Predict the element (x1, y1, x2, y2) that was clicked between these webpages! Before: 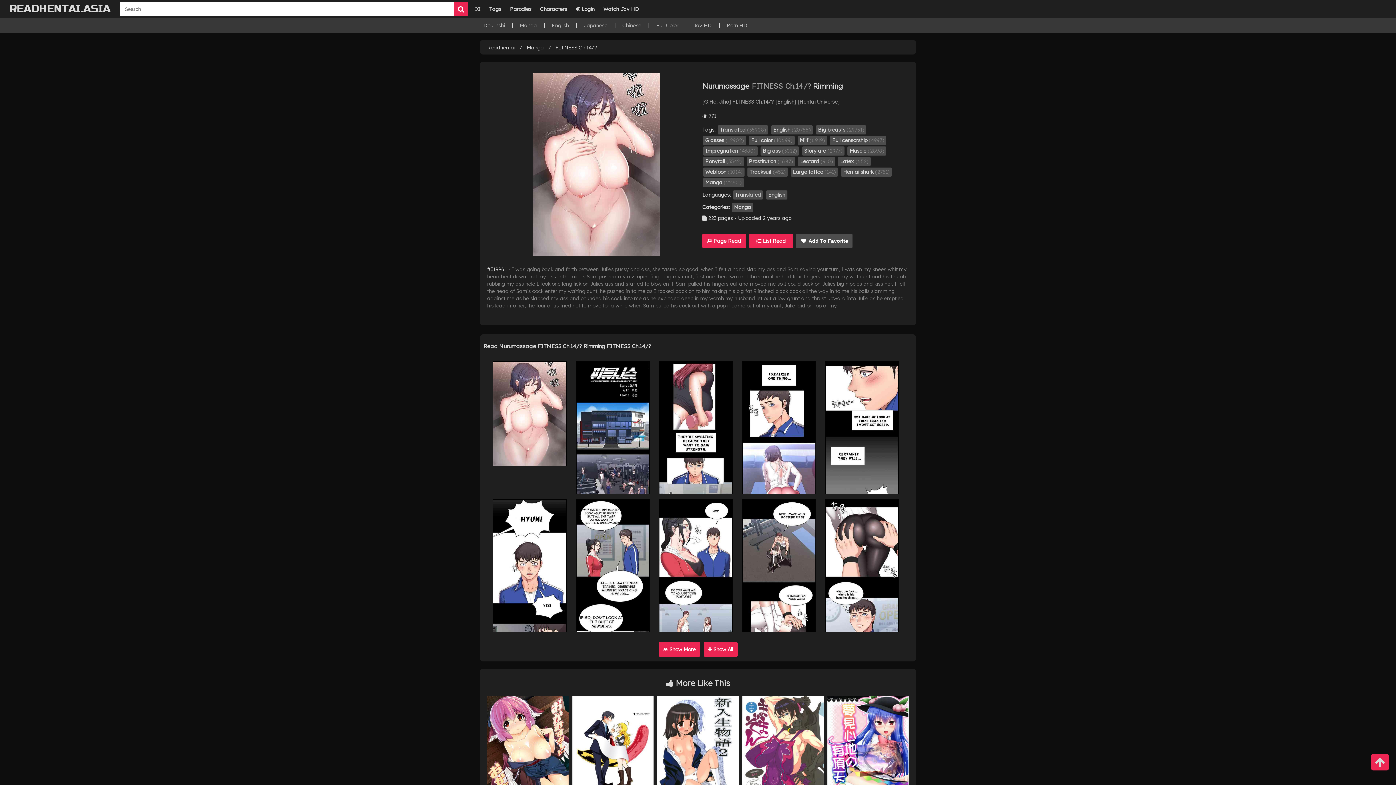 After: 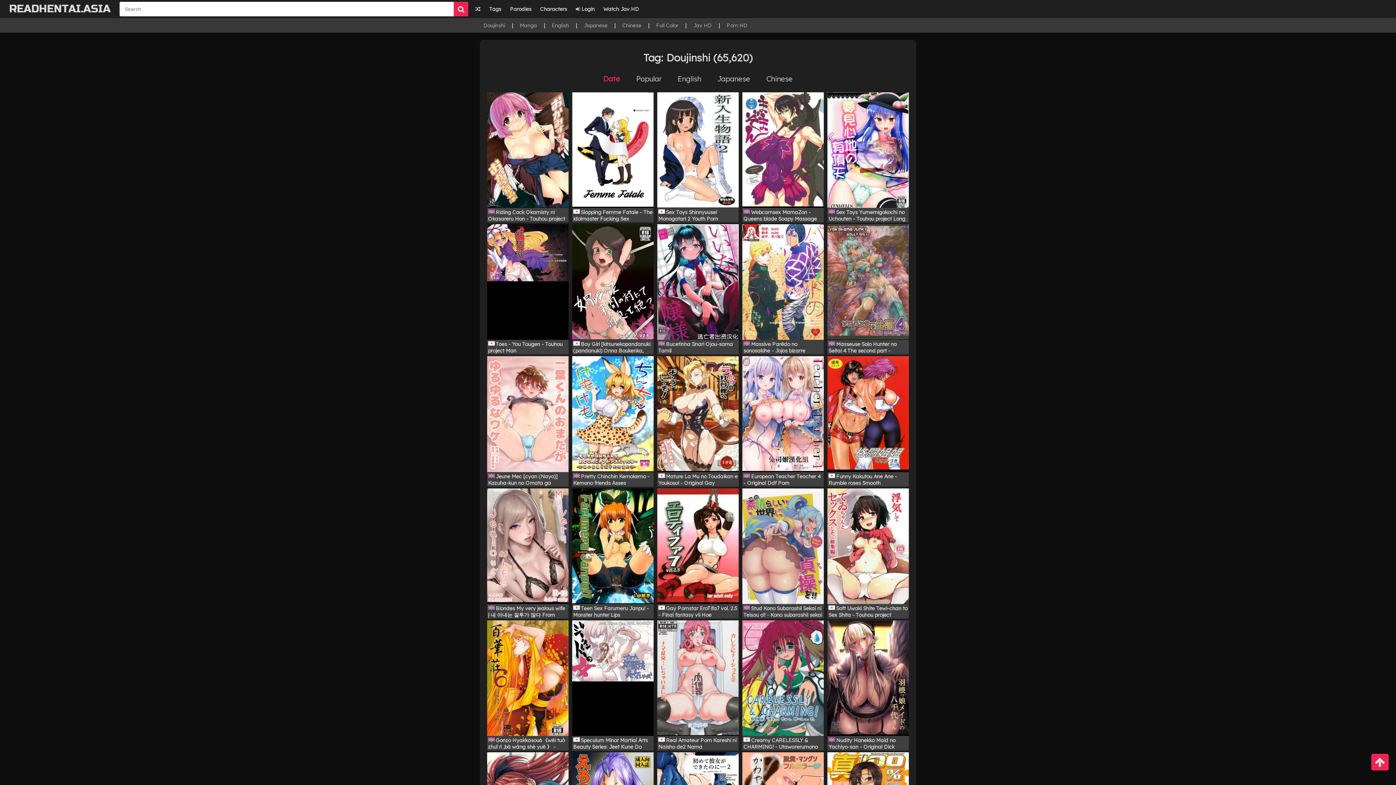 Action: label: Doujinshi bbox: (483, 22, 505, 28)